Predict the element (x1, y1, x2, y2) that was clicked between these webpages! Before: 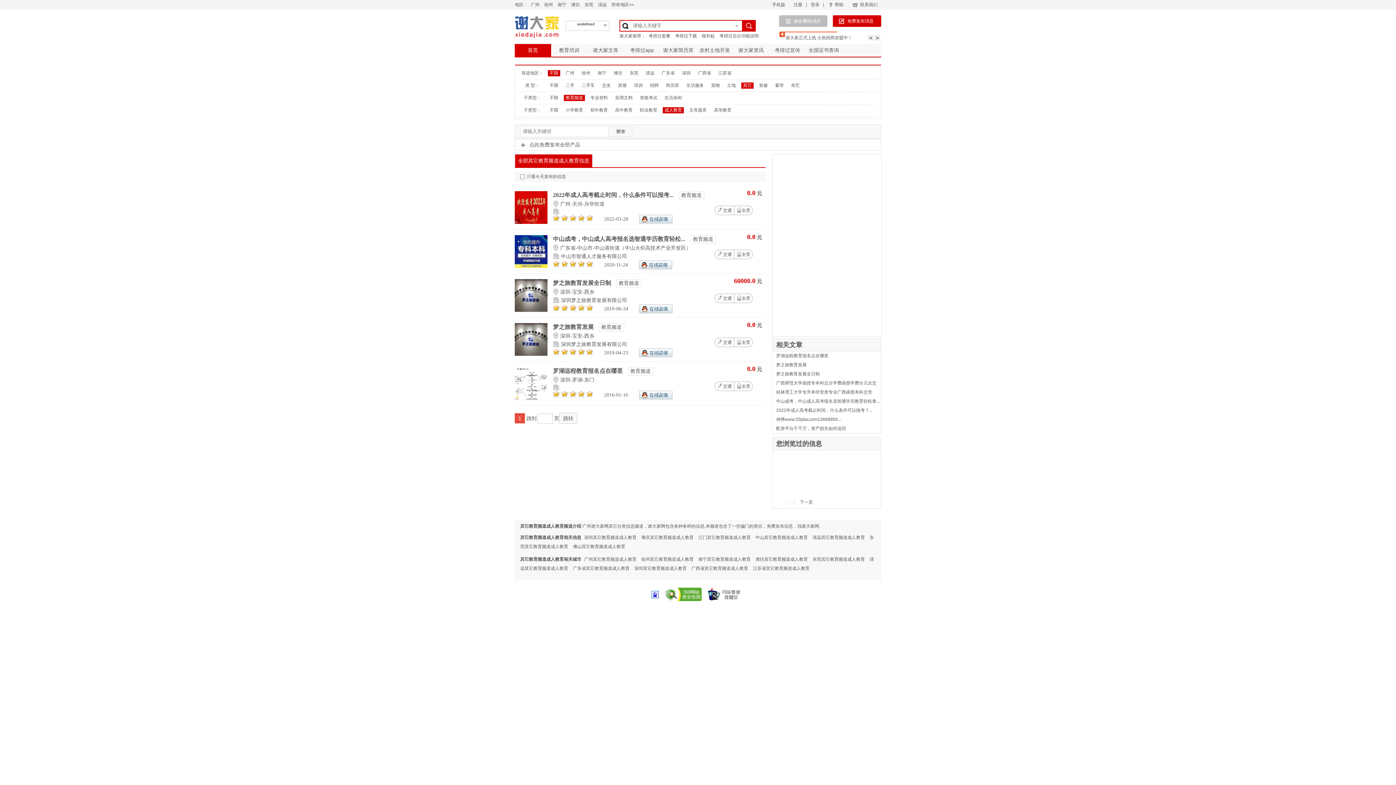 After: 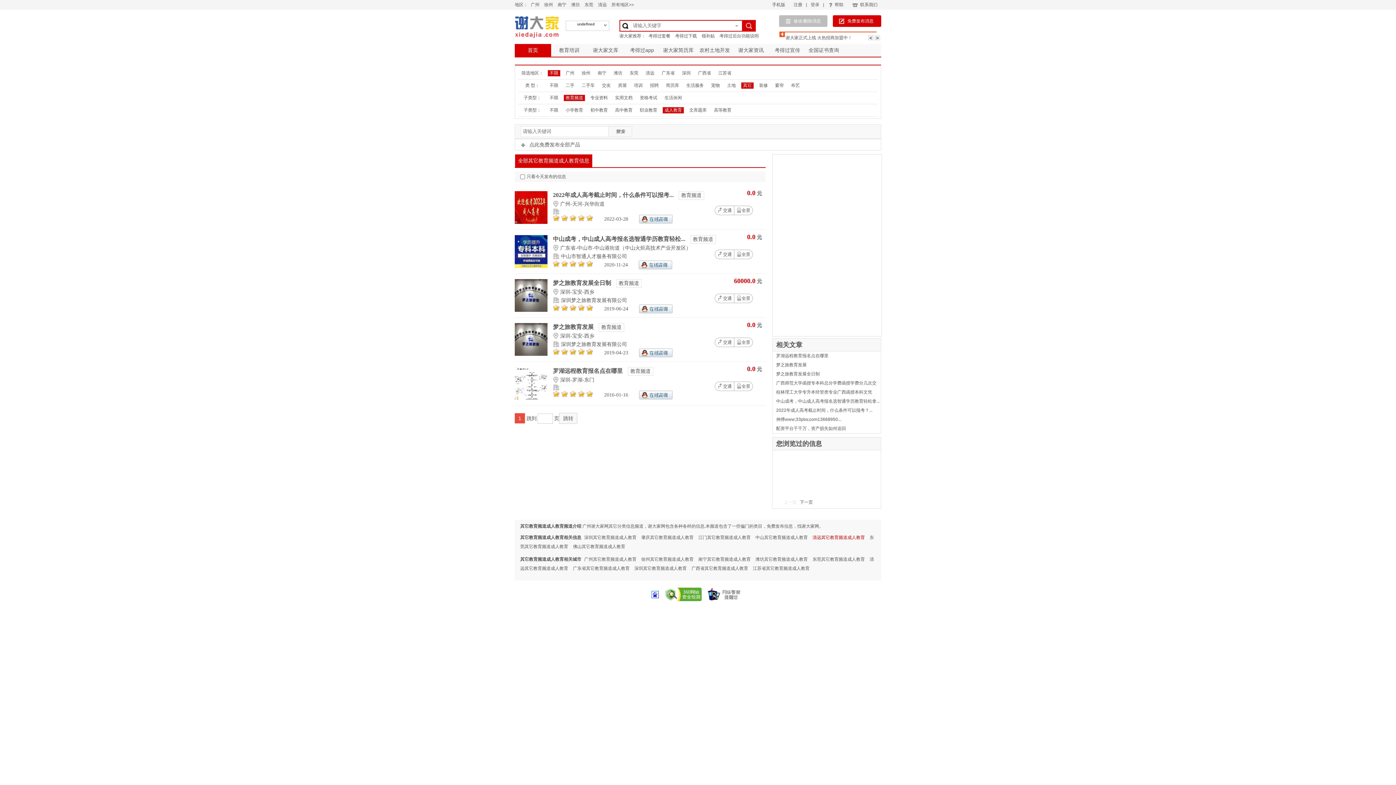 Action: label: 清远其它教育频道成人教育 bbox: (812, 535, 865, 540)